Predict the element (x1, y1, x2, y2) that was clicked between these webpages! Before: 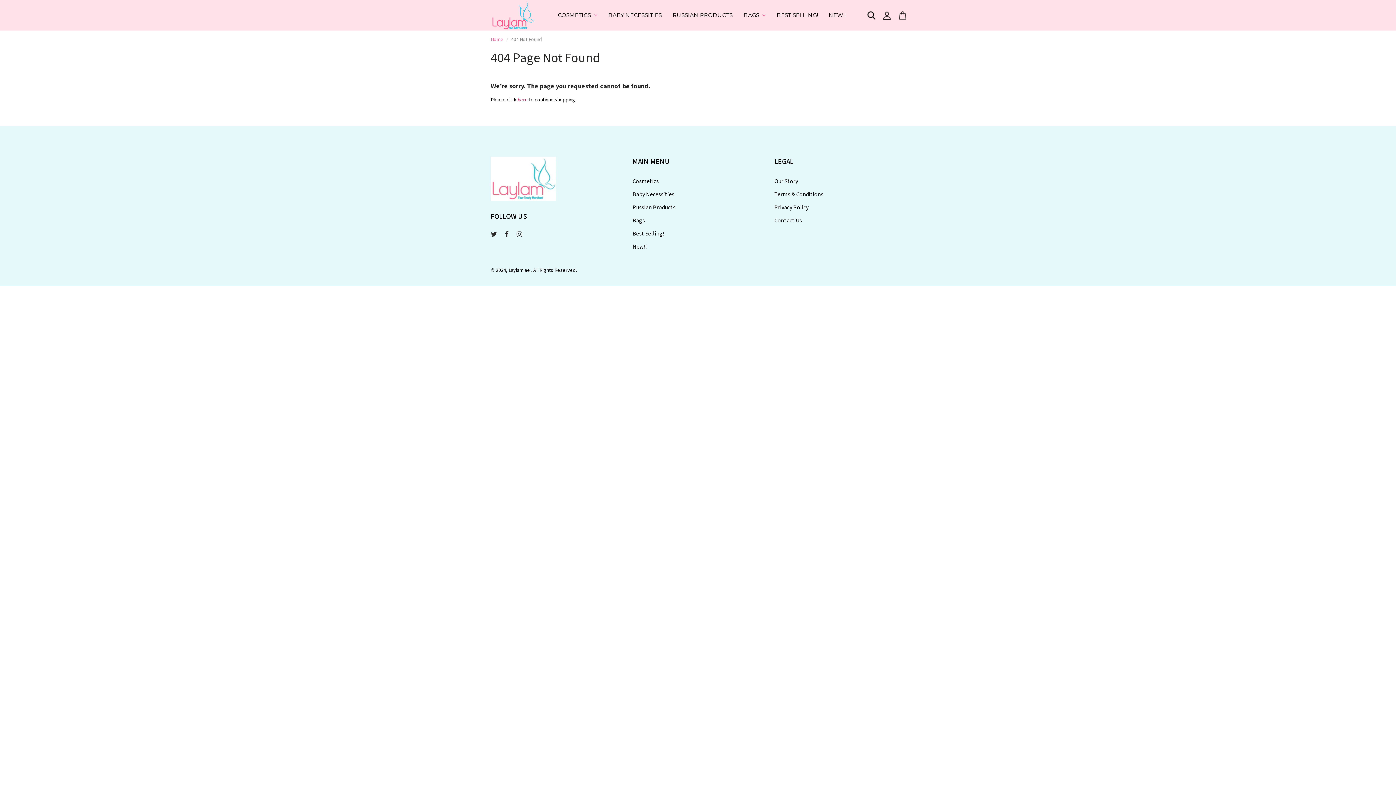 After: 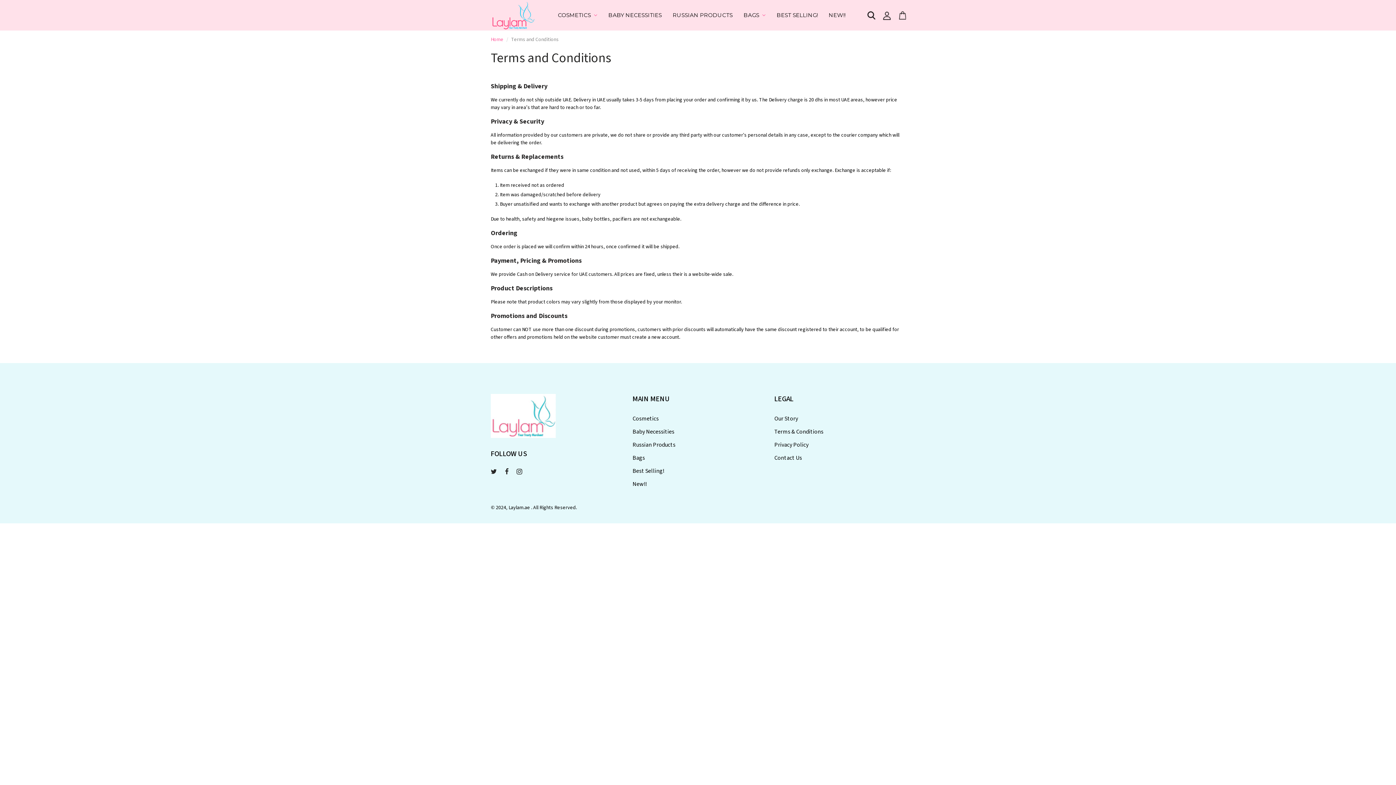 Action: label: Terms & Conditions bbox: (774, 188, 823, 201)